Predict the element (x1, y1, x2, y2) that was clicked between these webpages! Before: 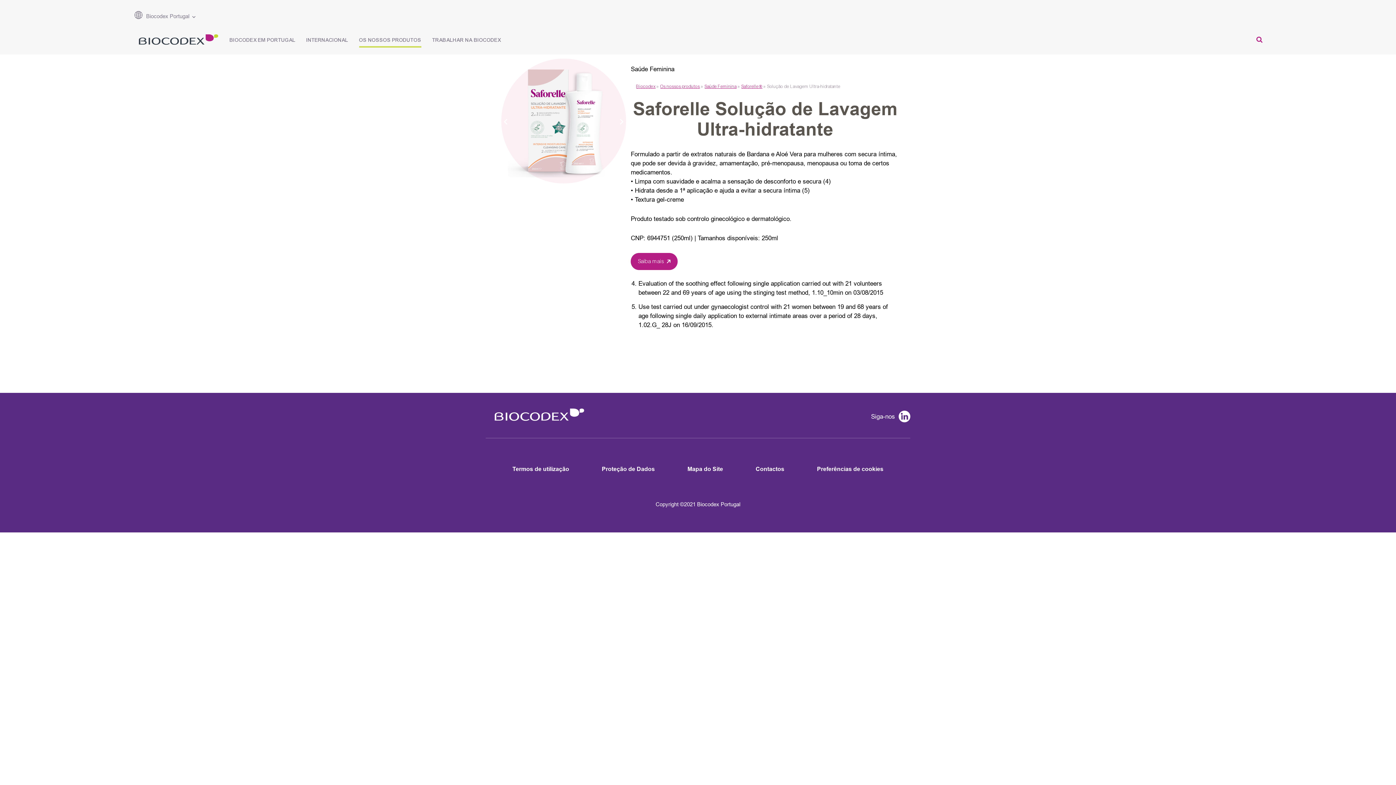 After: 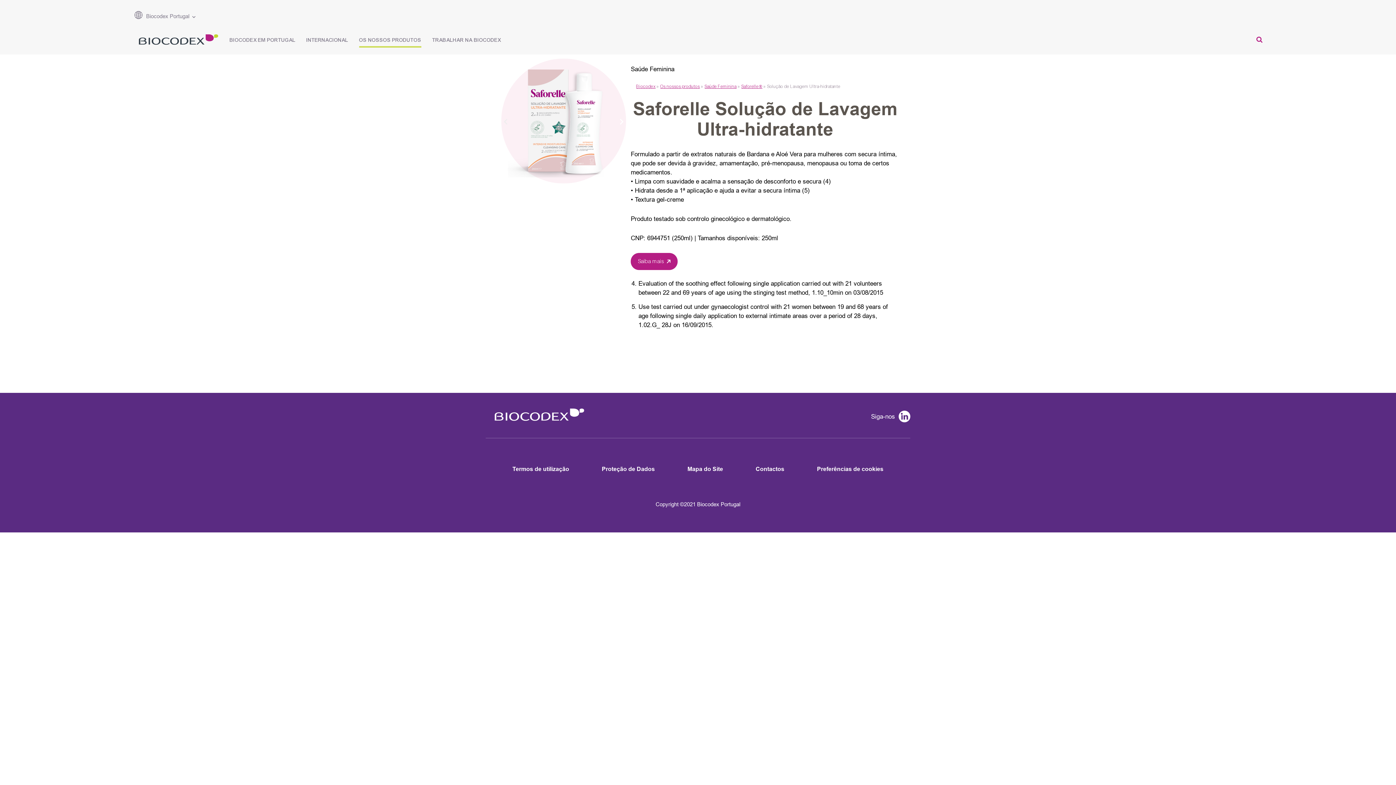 Action: bbox: (500, 115, 511, 126) label: Previous slide